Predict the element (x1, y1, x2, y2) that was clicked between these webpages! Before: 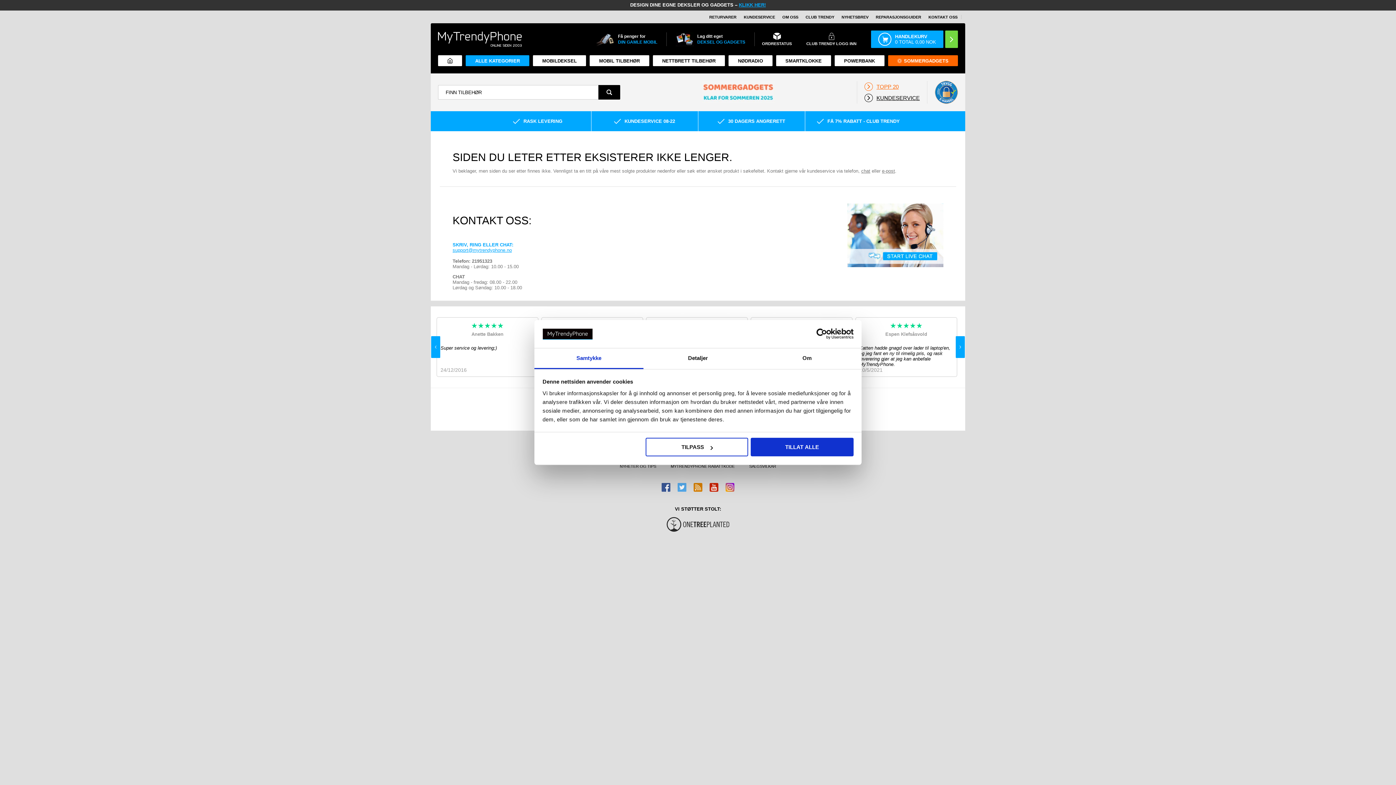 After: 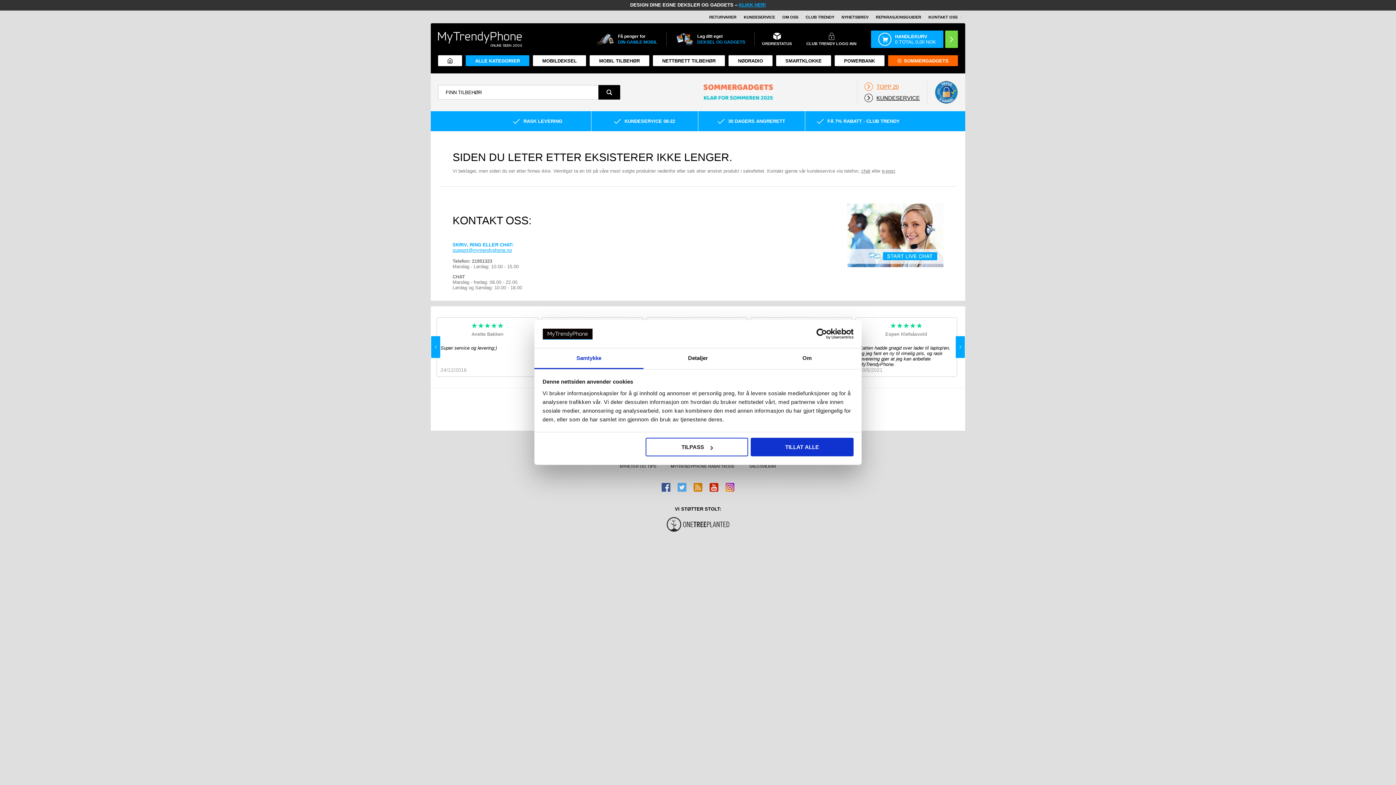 Action: label: e-post bbox: (882, 168, 895, 173)